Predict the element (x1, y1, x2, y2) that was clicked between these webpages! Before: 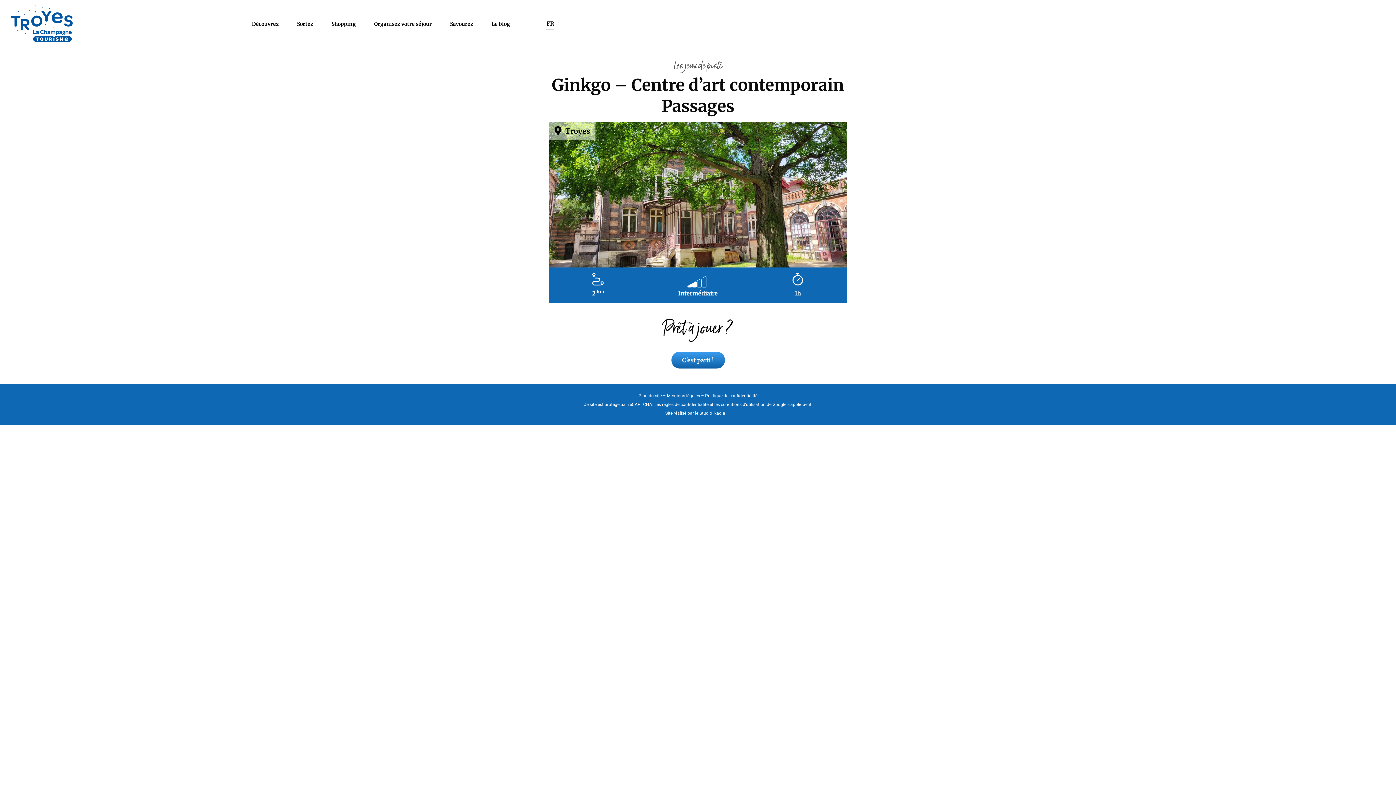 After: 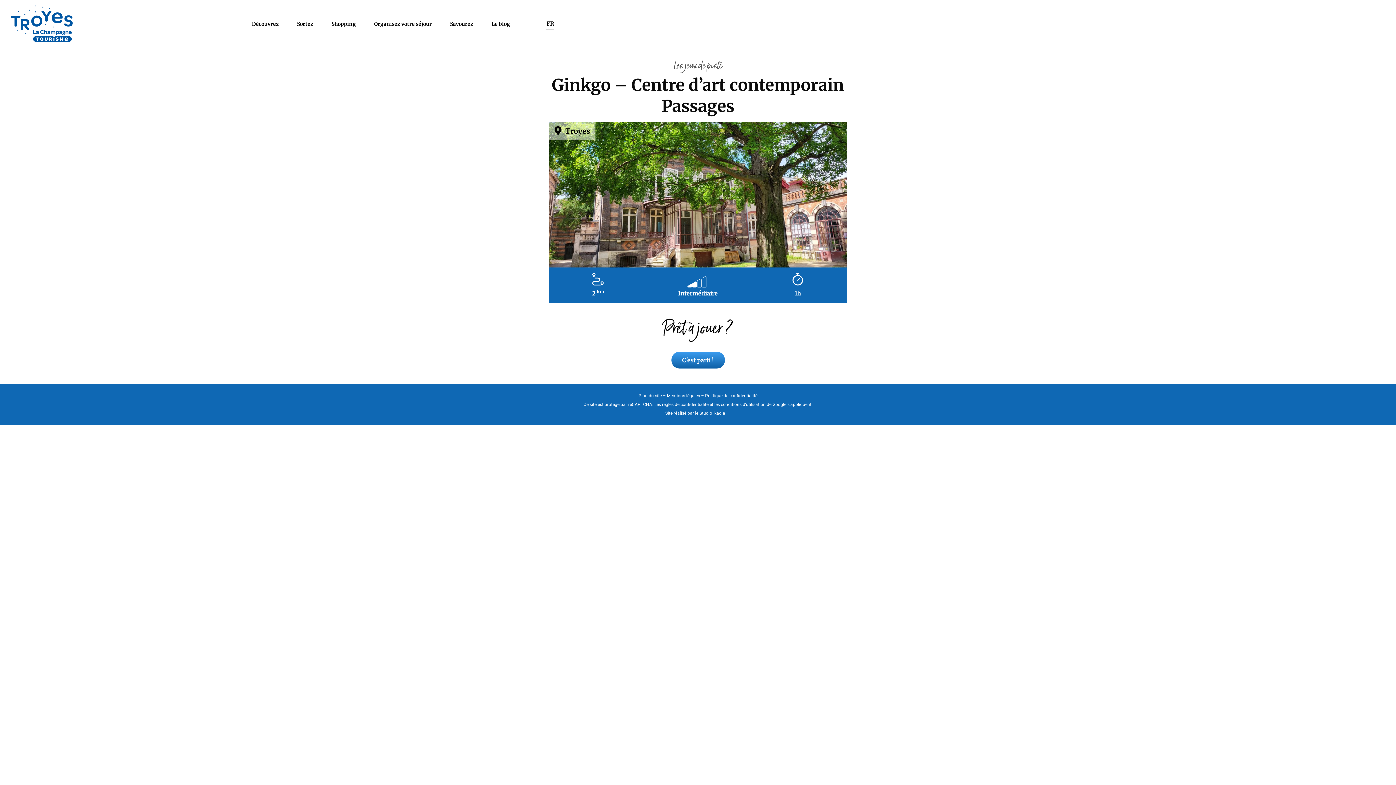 Action: label: Découvrez bbox: (242, 14, 288, 33)